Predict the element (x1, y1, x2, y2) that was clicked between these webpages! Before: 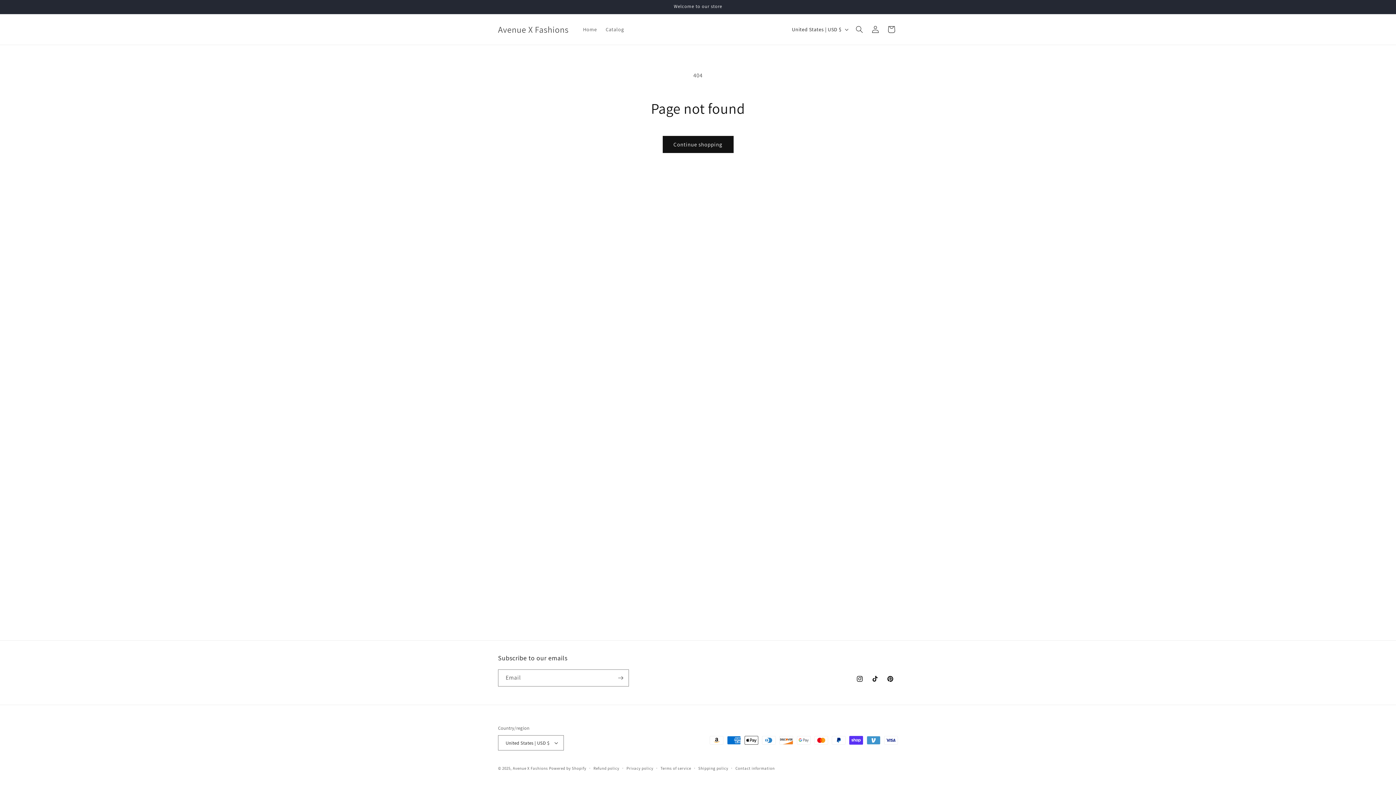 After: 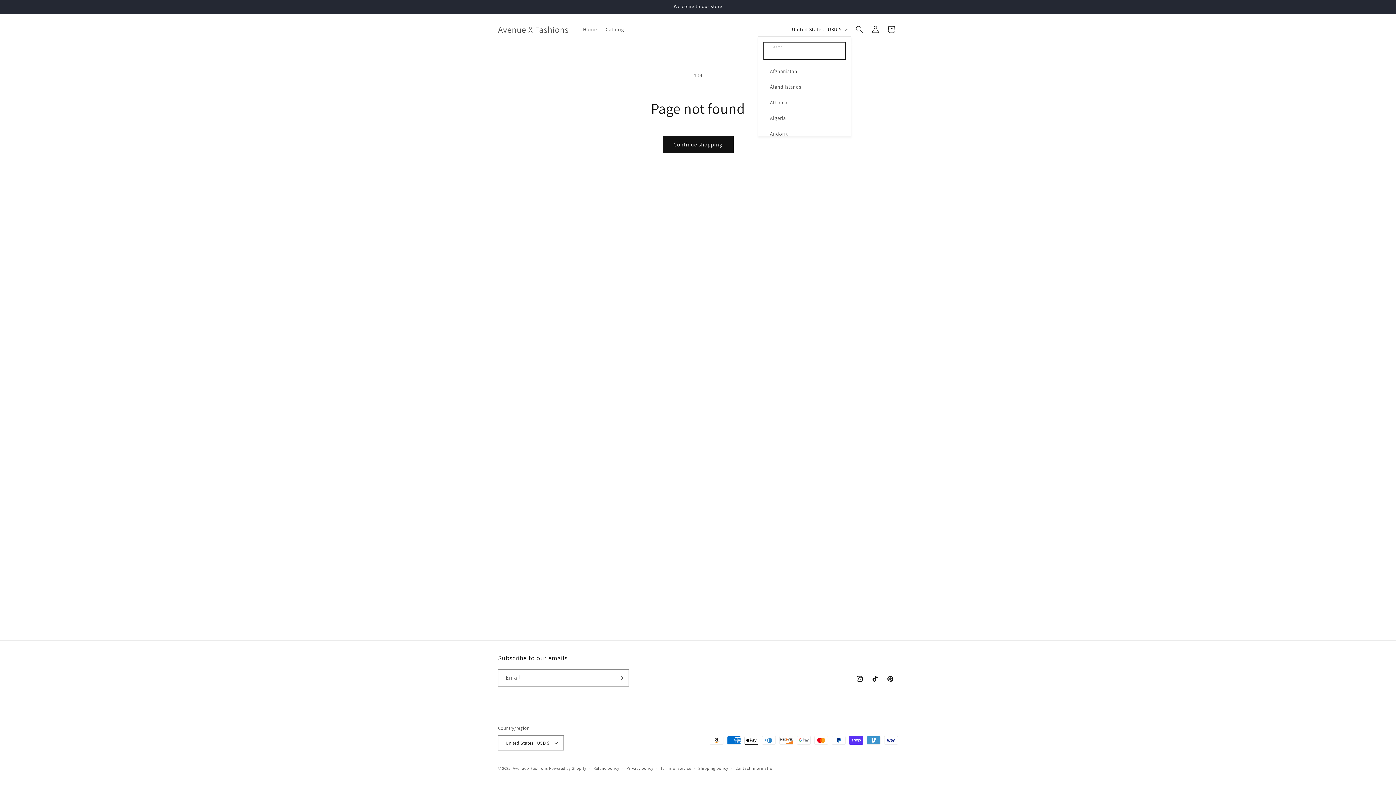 Action: bbox: (787, 22, 851, 36) label: United States | USD $